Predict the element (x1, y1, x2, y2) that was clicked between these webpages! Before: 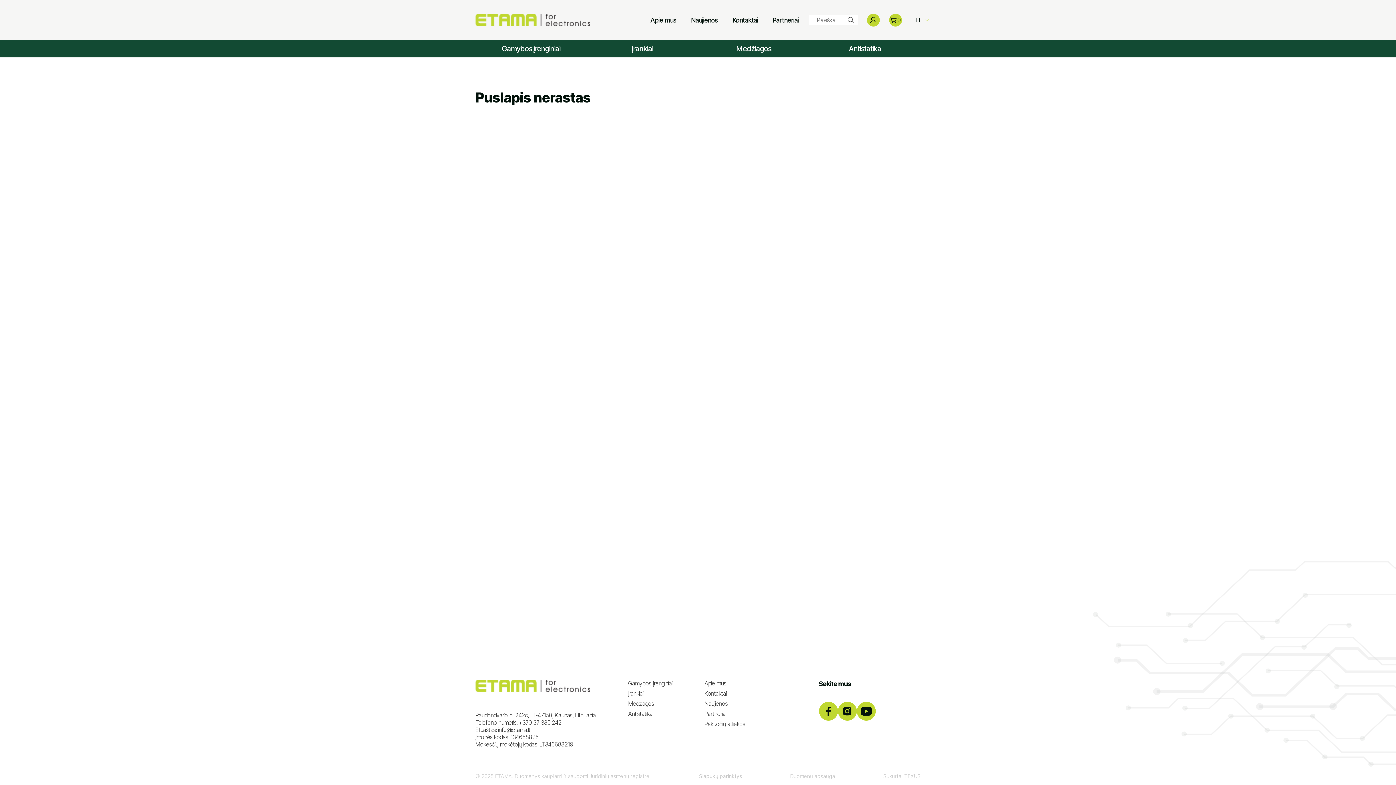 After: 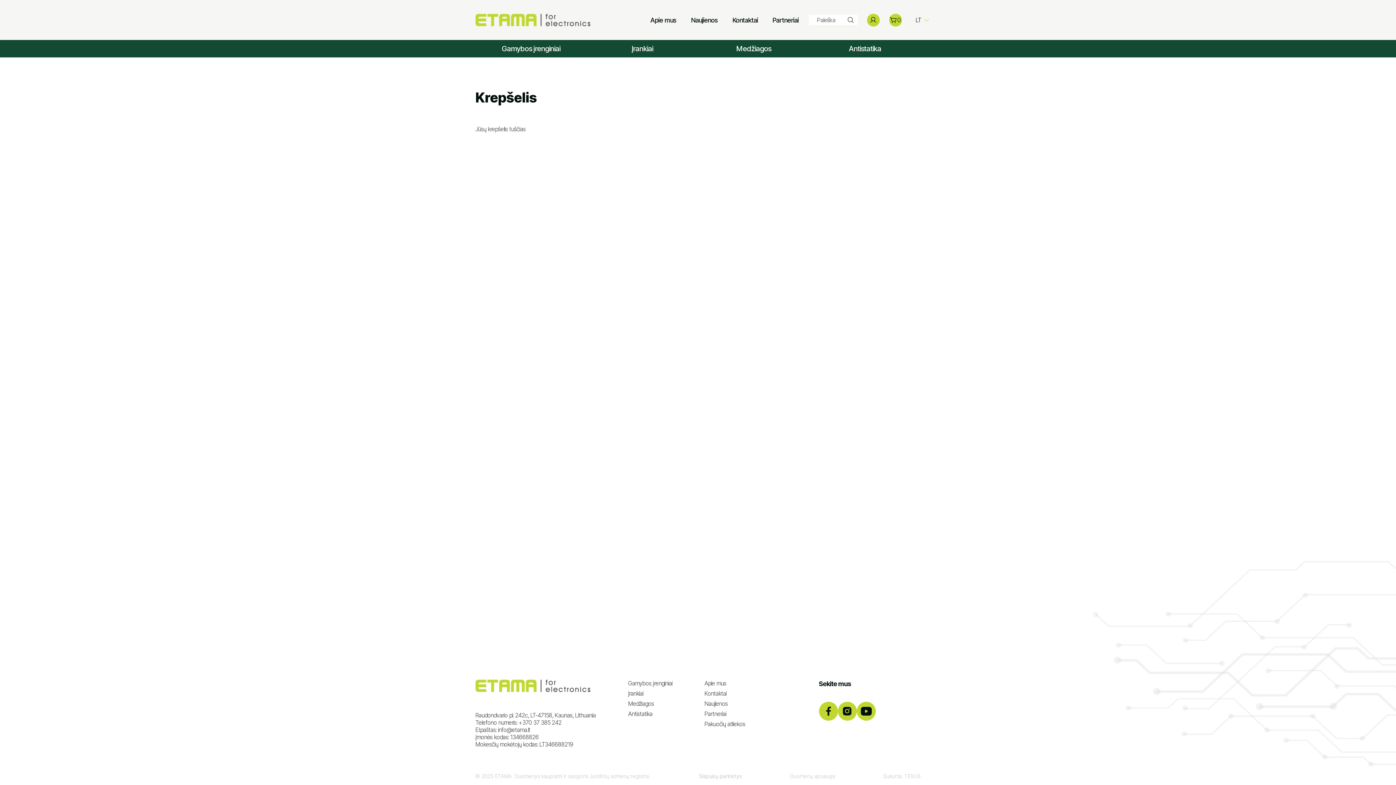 Action: label: 0 bbox: (889, 13, 902, 26)